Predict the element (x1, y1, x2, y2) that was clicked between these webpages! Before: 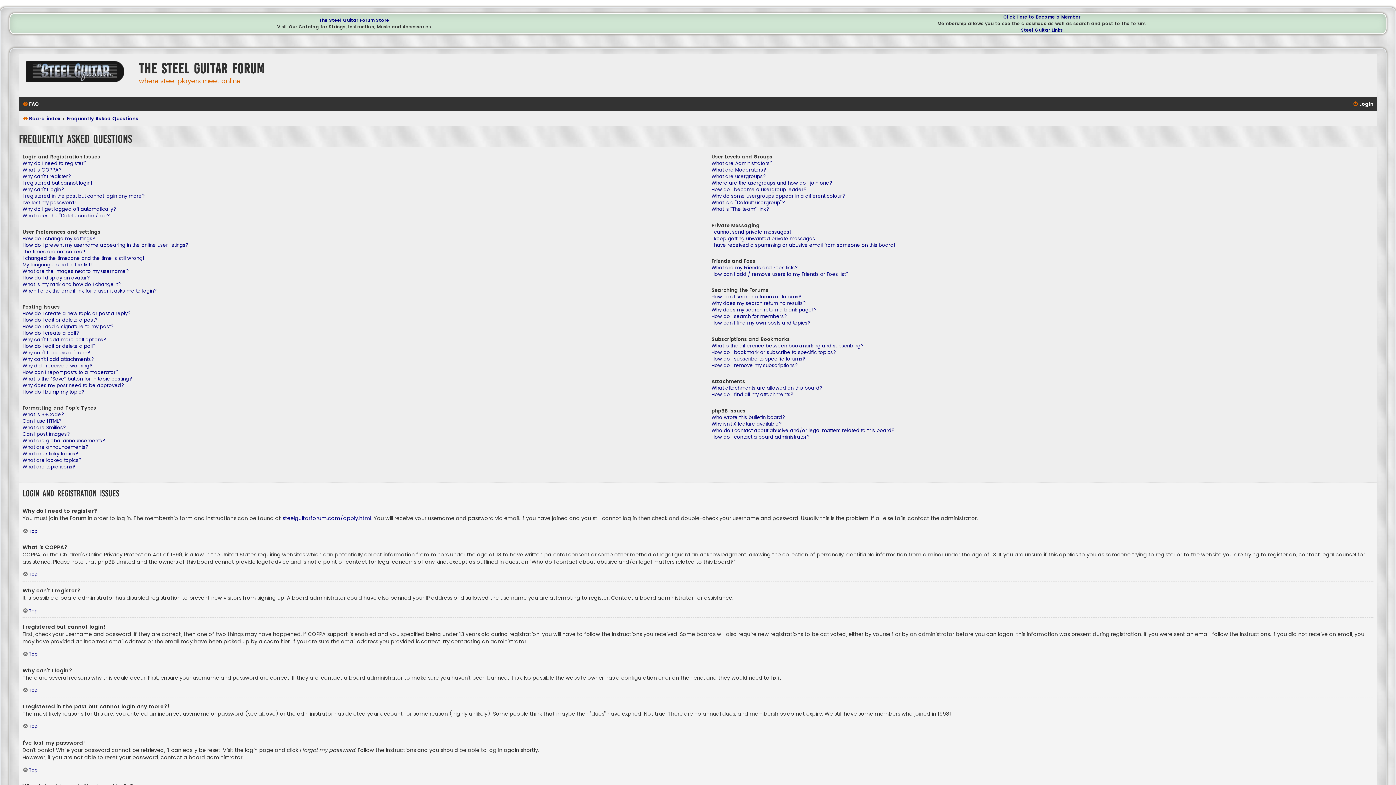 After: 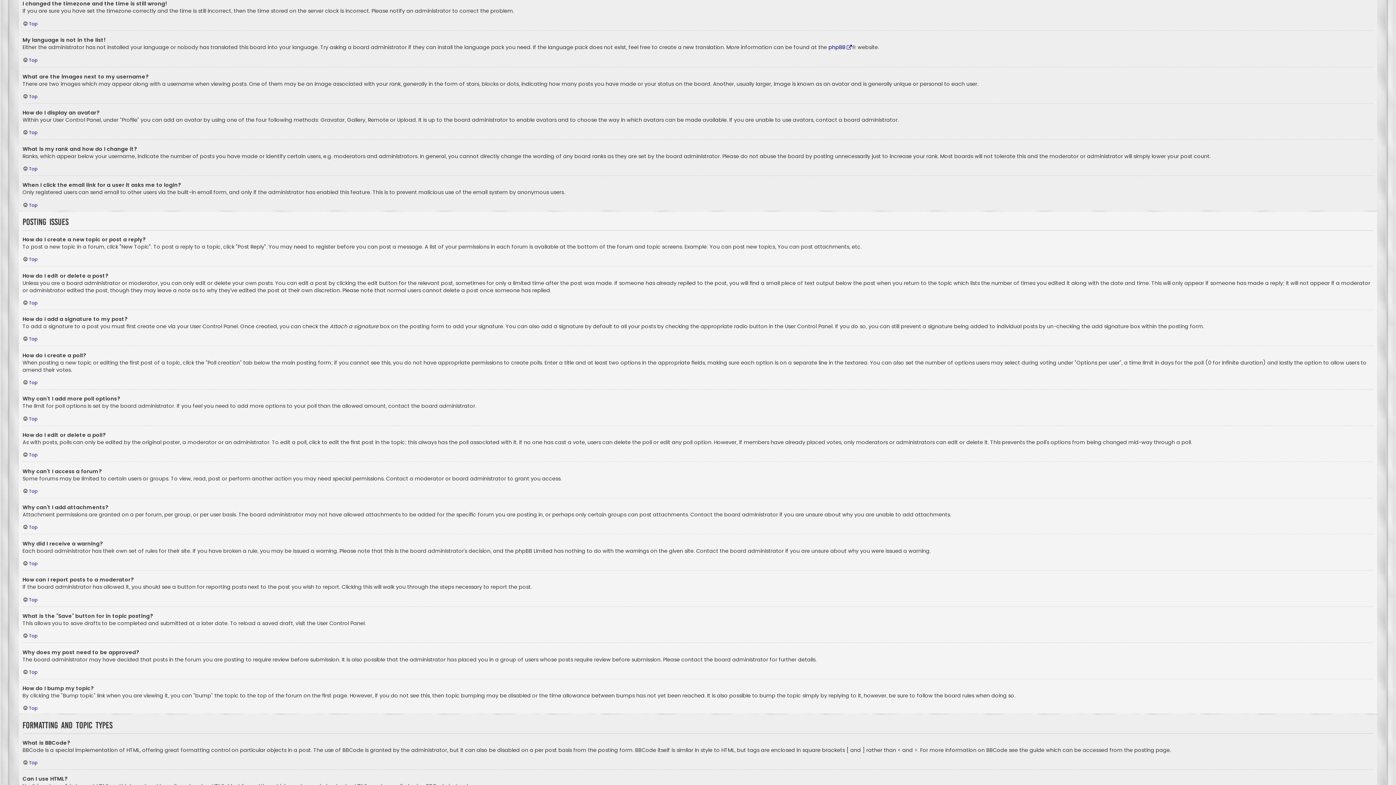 Action: bbox: (22, 255, 144, 261) label: I changed the timezone and the time is still wrong!